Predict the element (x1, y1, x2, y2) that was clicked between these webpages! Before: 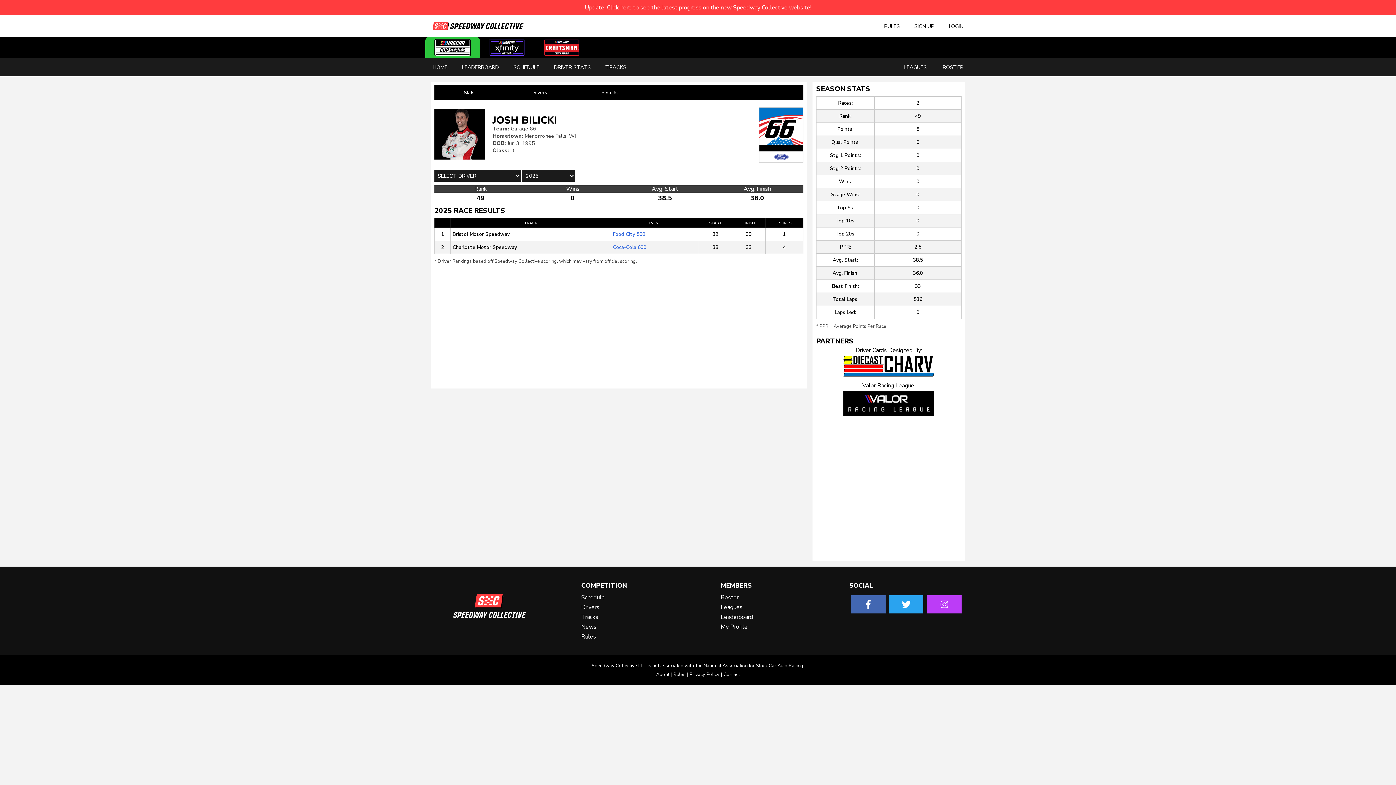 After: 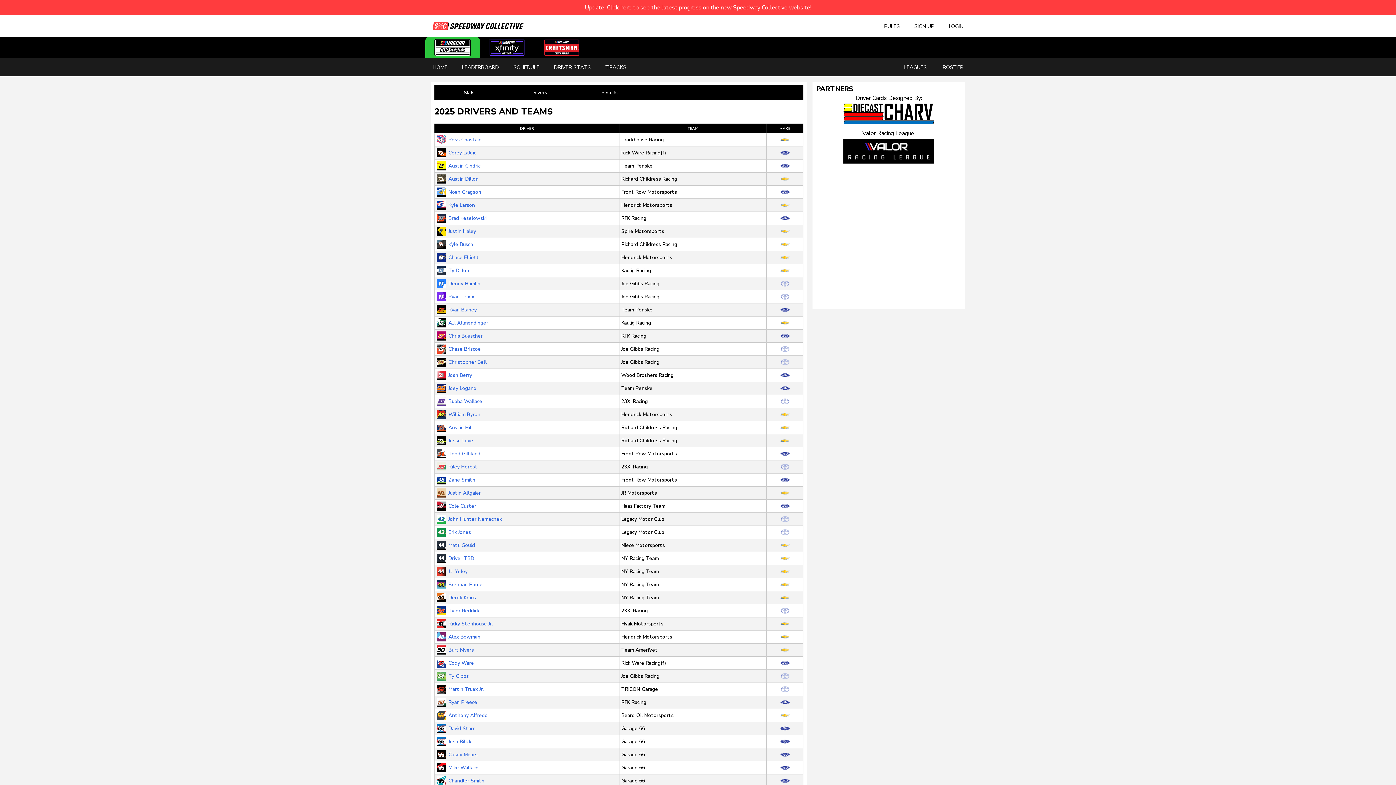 Action: label: Drivers bbox: (504, 85, 574, 100)